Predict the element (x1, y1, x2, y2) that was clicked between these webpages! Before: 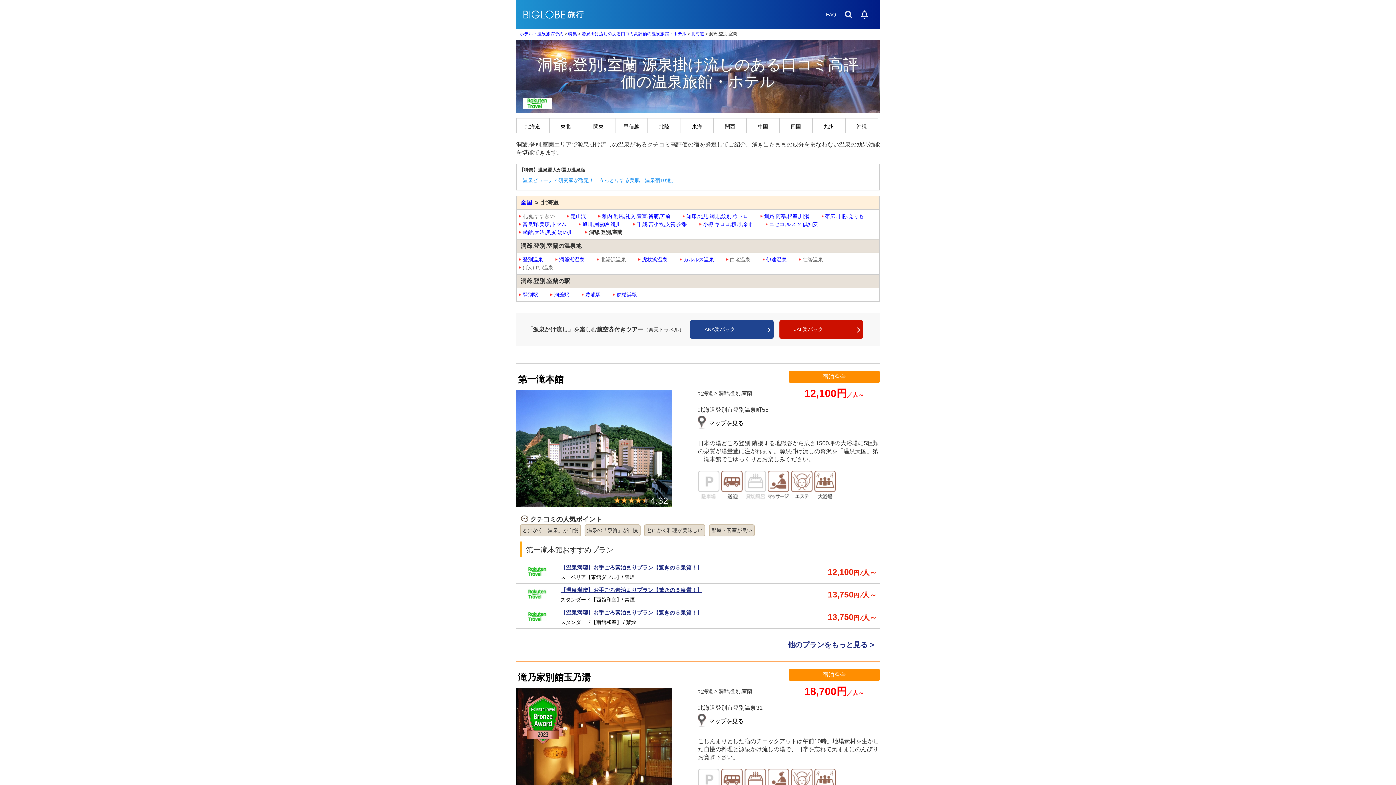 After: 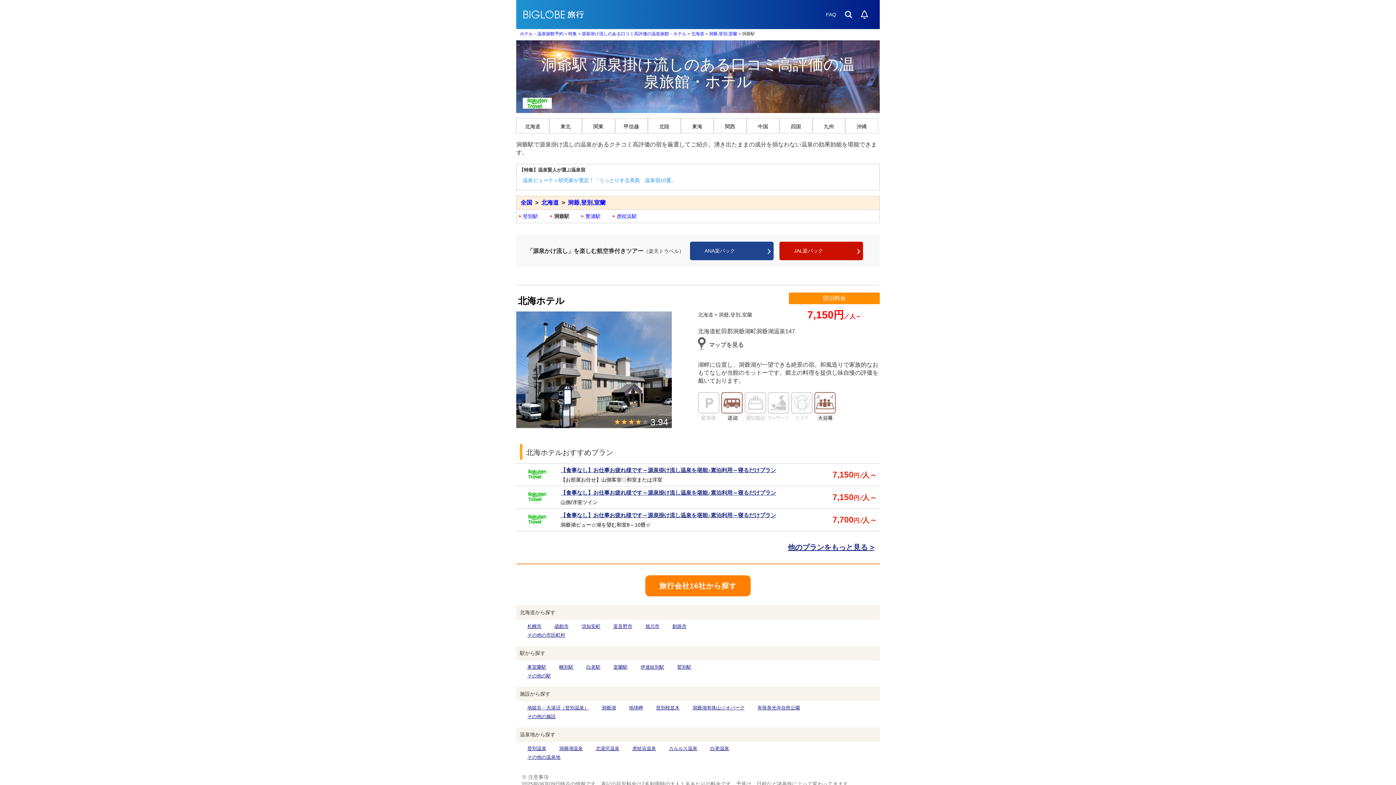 Action: bbox: (554, 292, 569, 297) label: 洞爺駅